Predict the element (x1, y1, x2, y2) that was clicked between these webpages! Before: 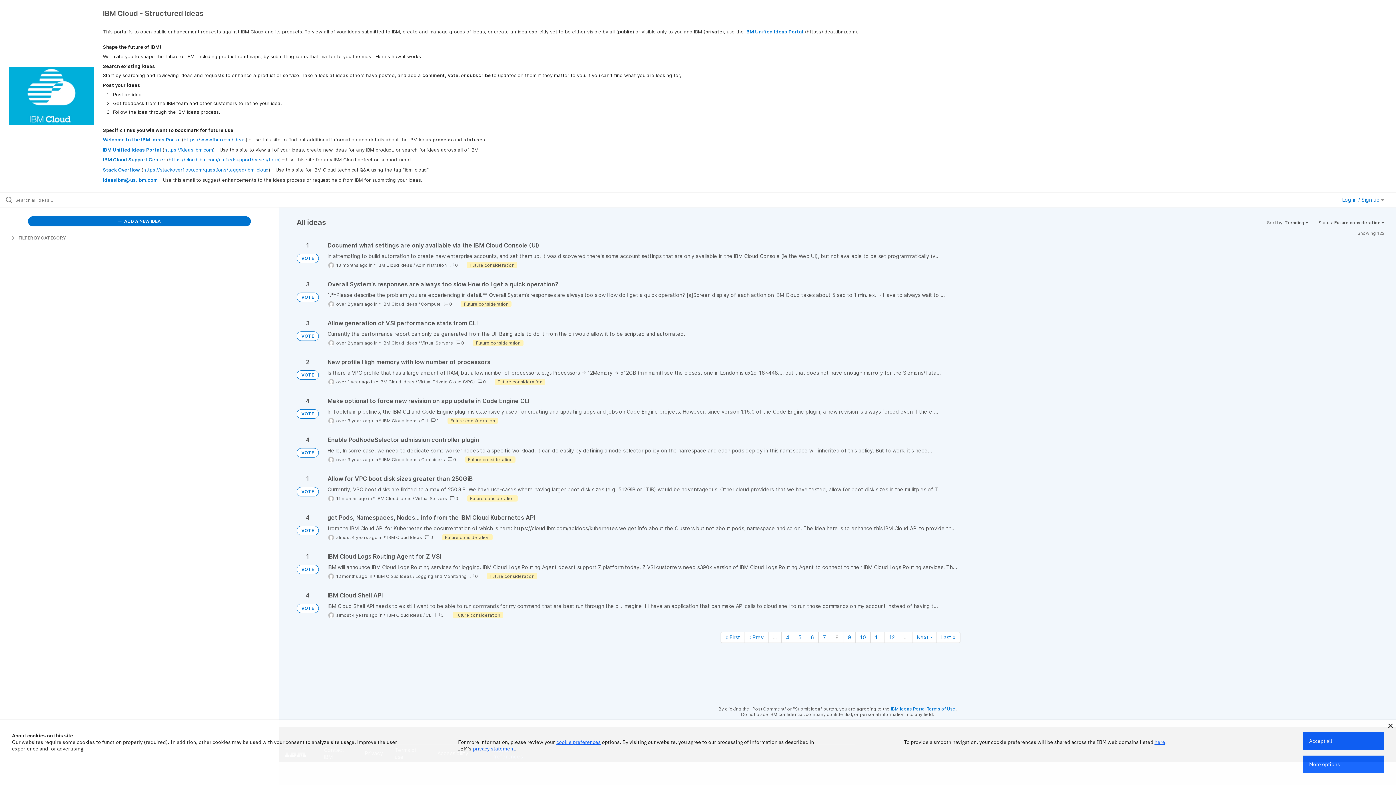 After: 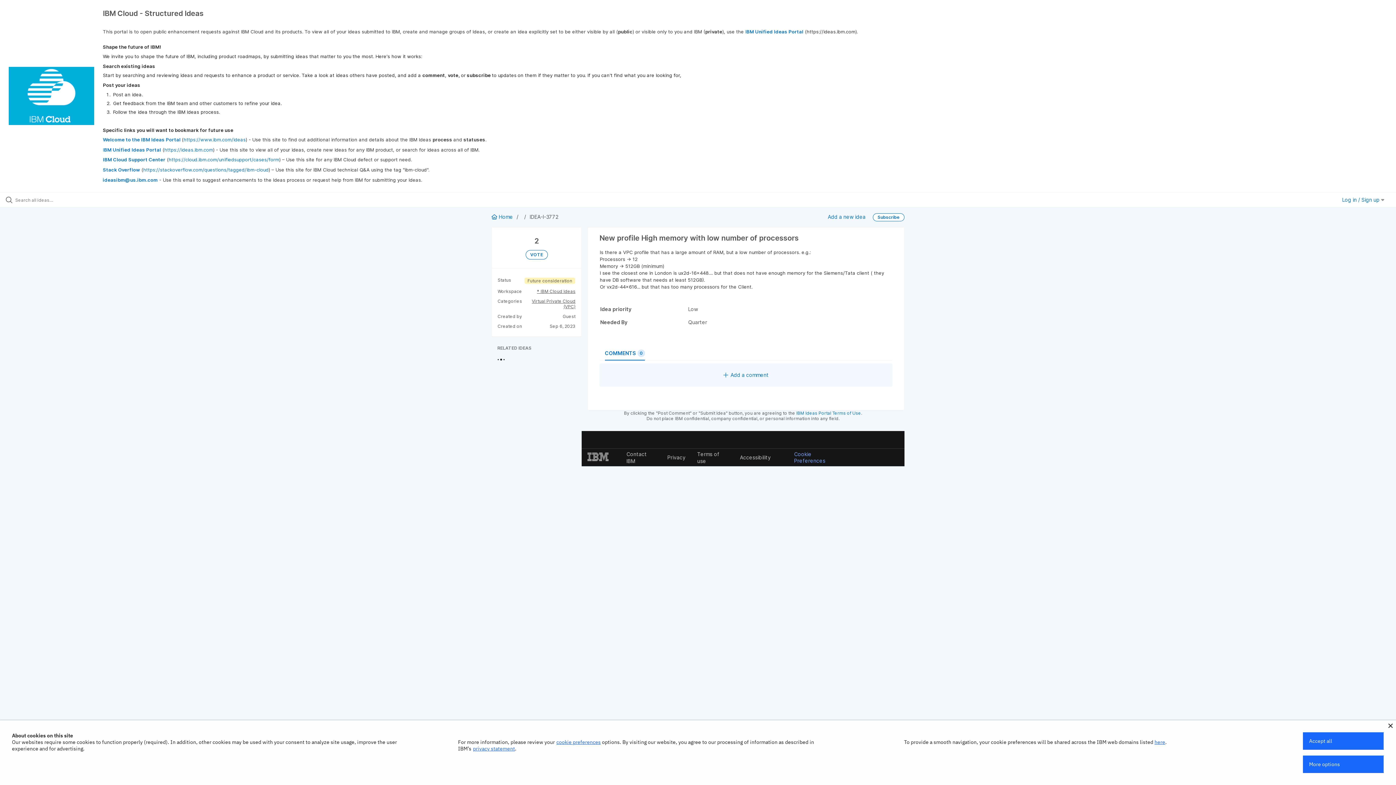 Action: bbox: (327, 358, 1384, 385)